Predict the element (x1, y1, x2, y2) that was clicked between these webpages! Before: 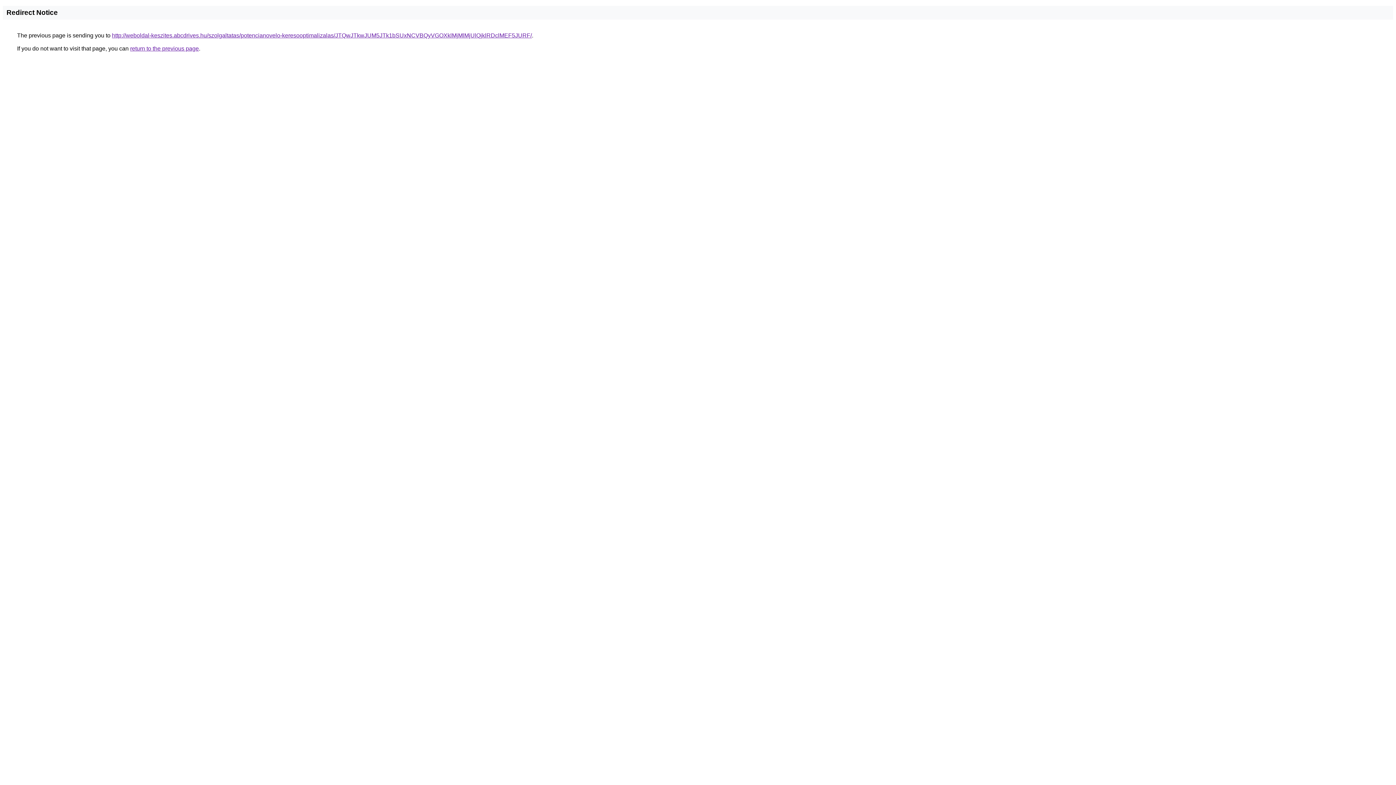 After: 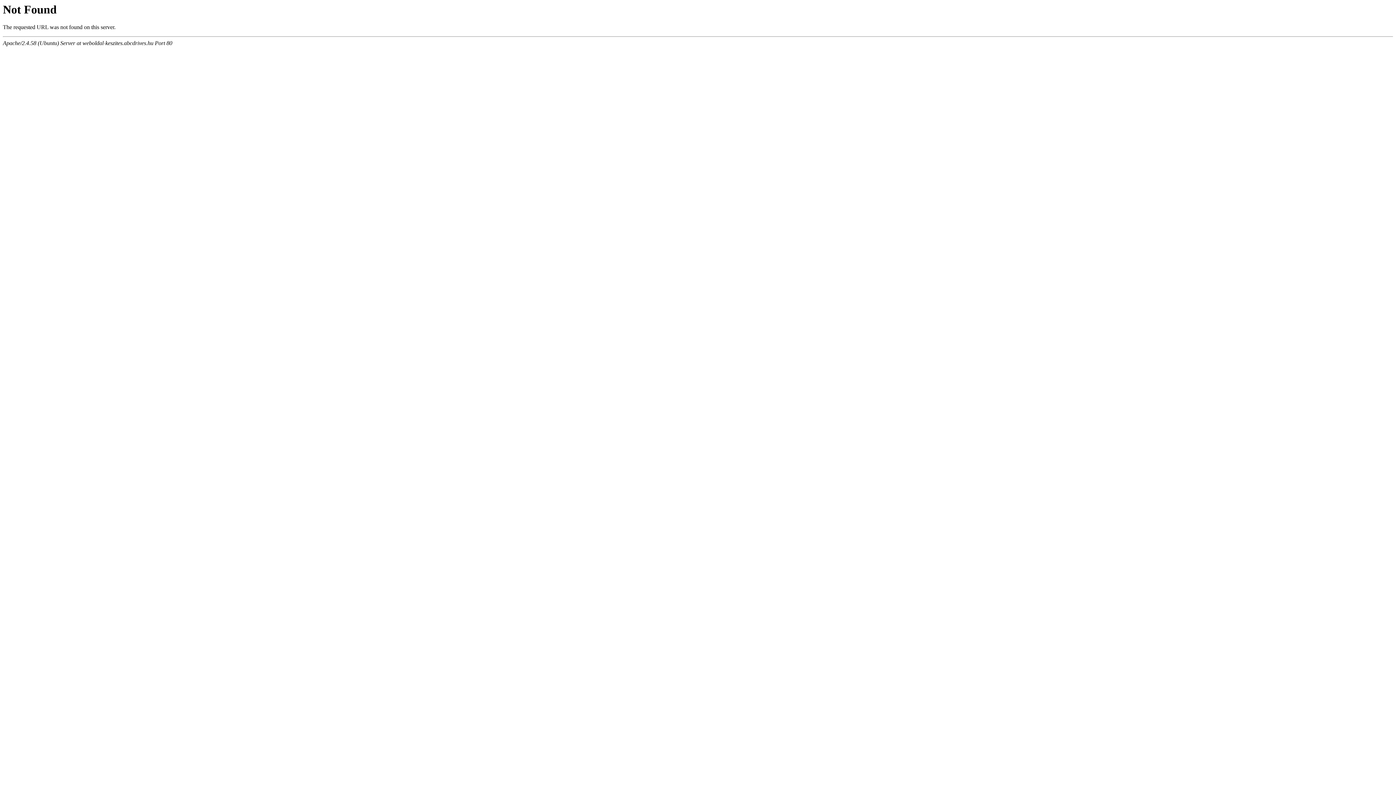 Action: bbox: (112, 32, 532, 38) label: http://weboldal-keszites.abcdrives.hu/szolgaltatas/potencianovelo-keresooptimalizalas/JTQwJTkwJUM5JTk1bSUxNCVBQyVGOXklMjMlMjUlQjklRDclMEF5JURF/